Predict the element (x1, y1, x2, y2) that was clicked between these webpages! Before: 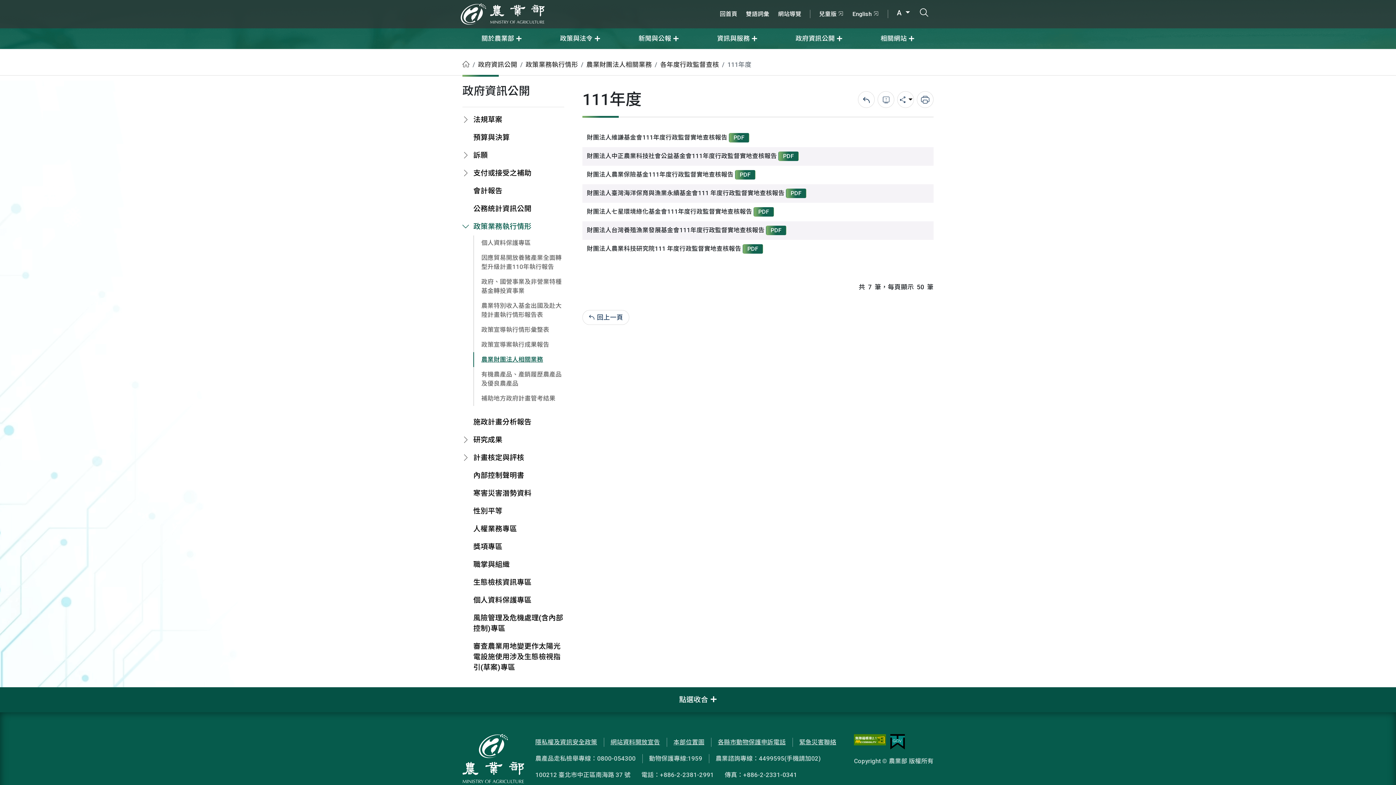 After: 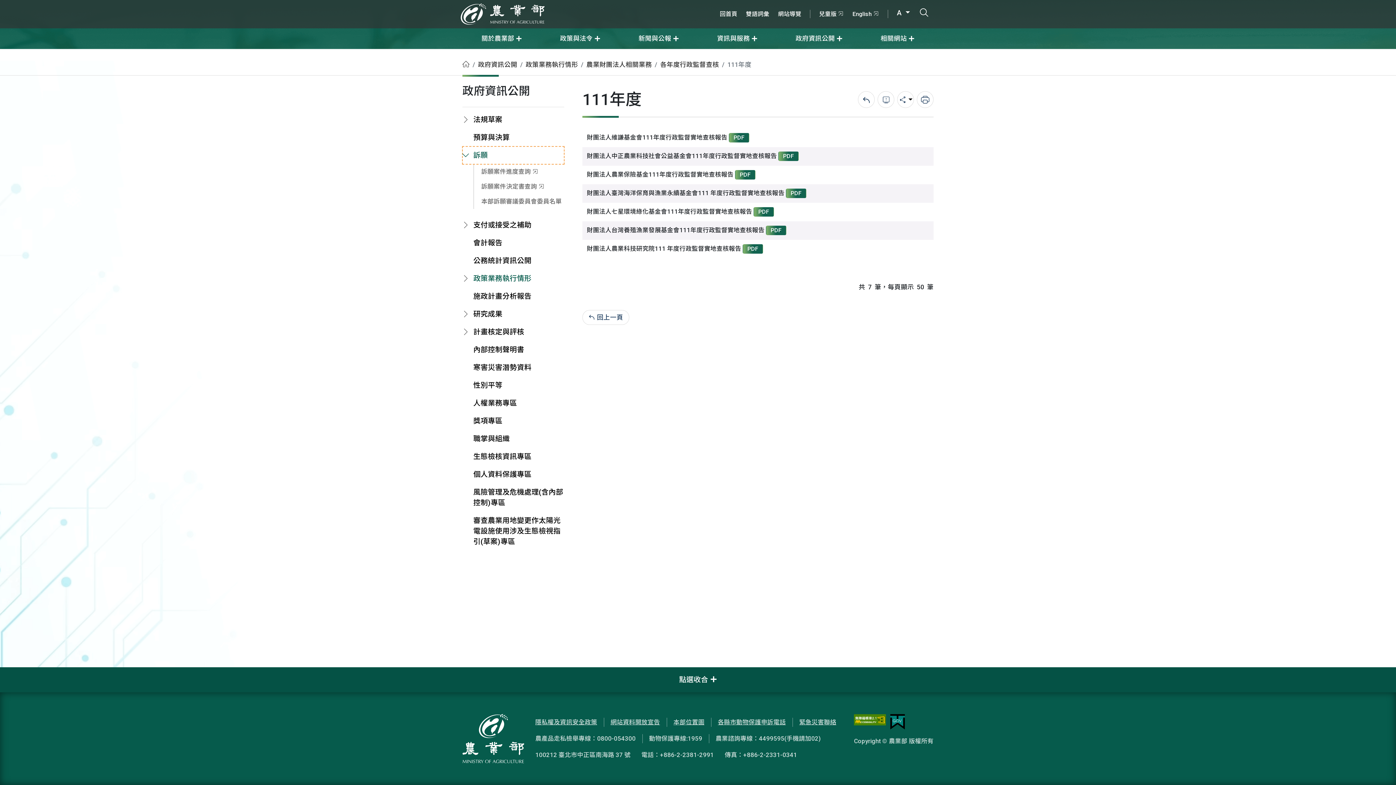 Action: bbox: (462, 146, 564, 164) label: 訴願